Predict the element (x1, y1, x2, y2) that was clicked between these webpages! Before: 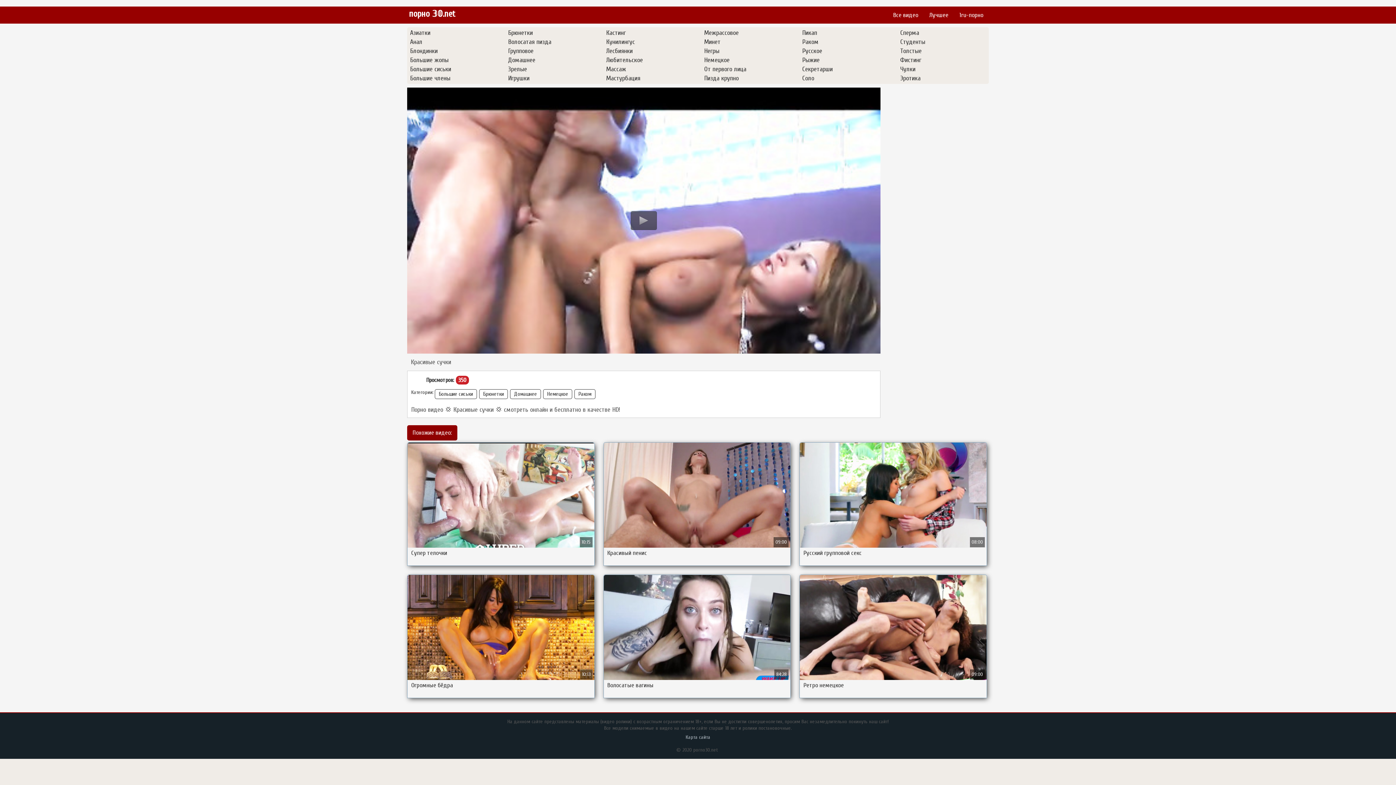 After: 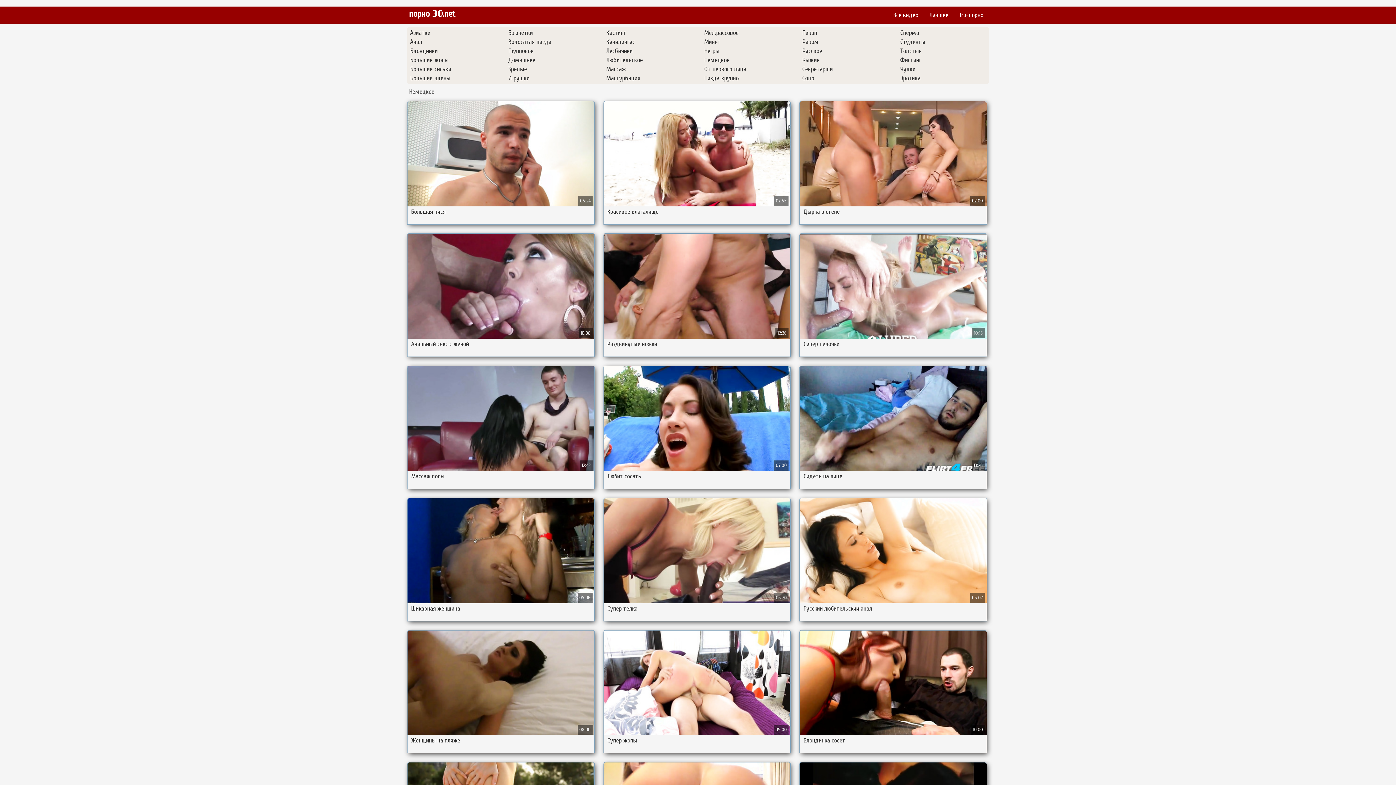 Action: label: Немецкое bbox: (543, 389, 572, 399)